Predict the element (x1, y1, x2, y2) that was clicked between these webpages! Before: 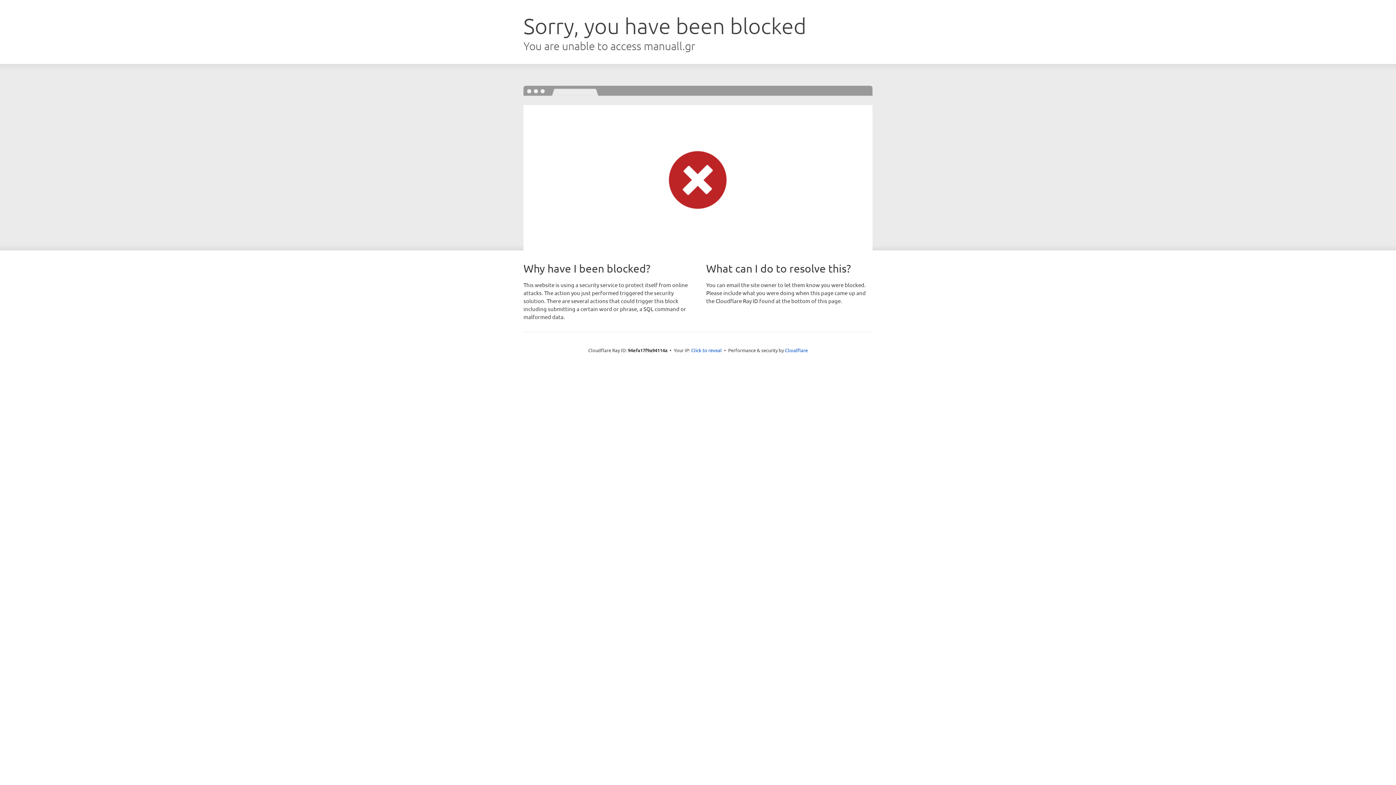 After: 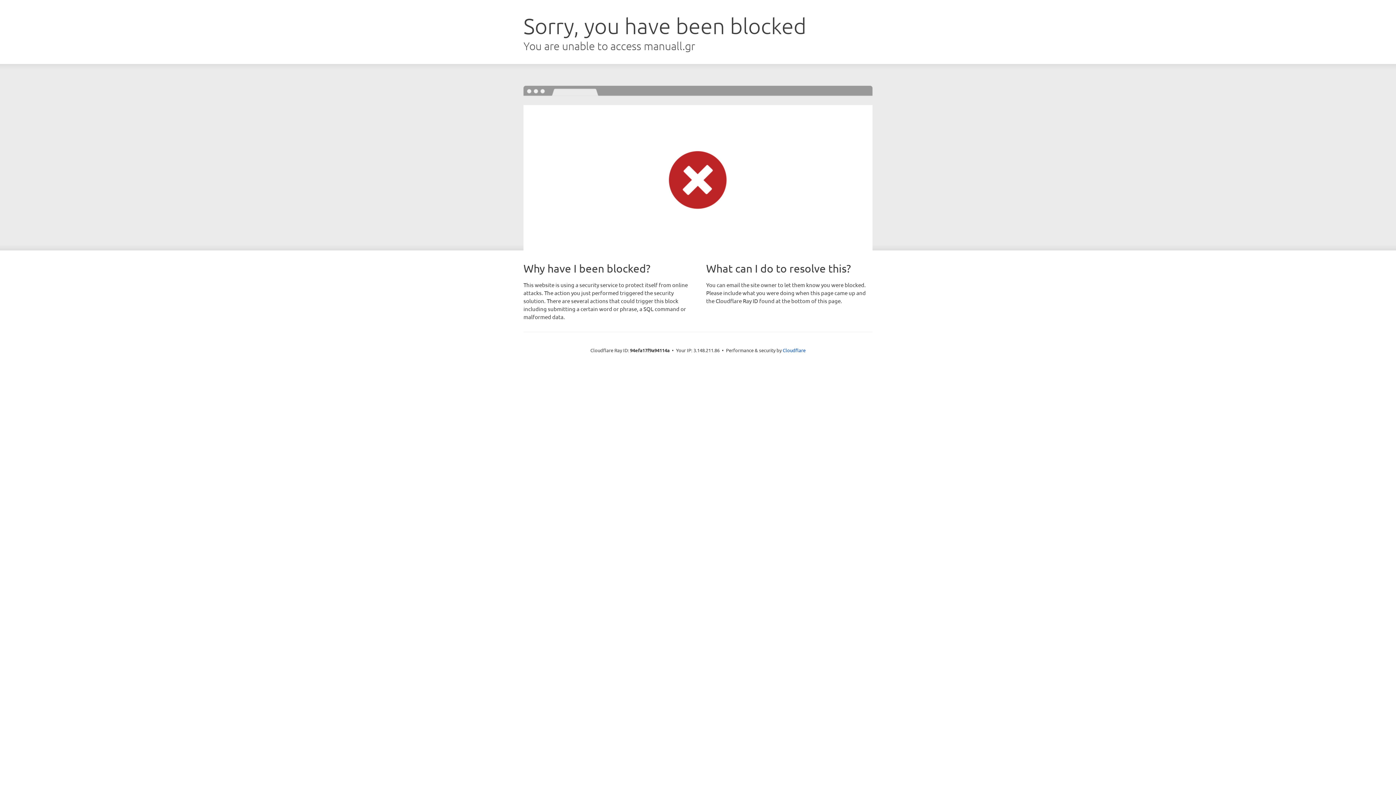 Action: label: Click to reveal bbox: (691, 346, 722, 353)